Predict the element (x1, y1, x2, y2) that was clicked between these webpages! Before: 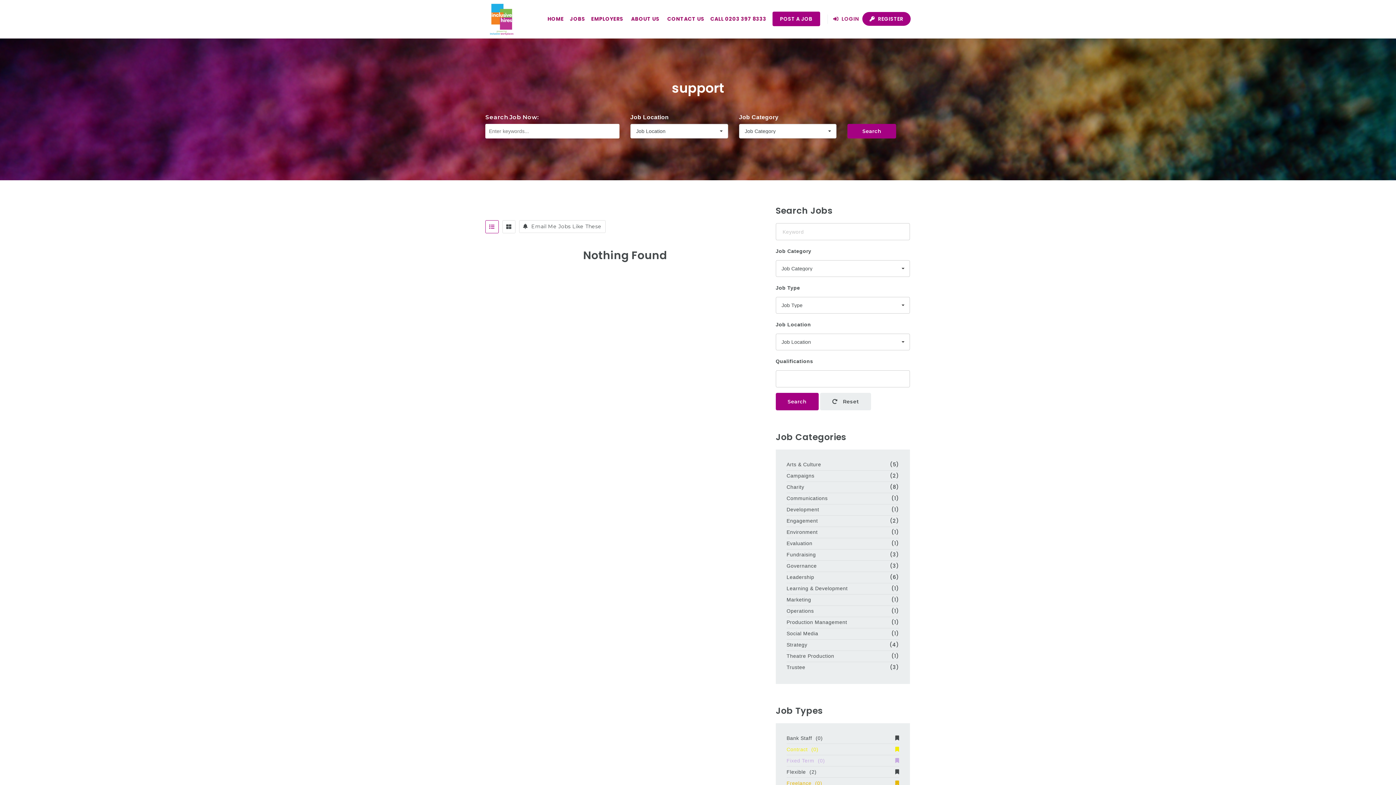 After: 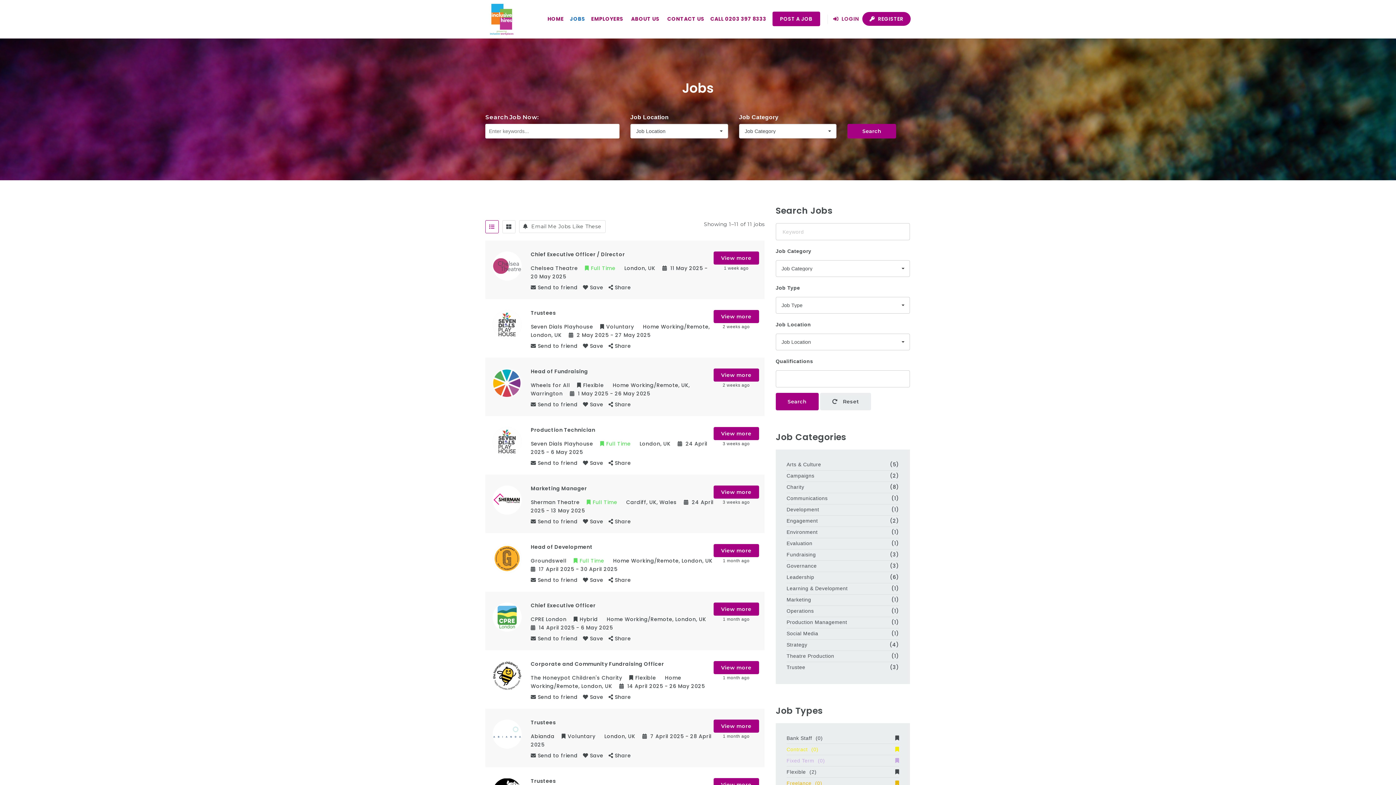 Action: bbox: (567, 0, 587, 38) label: JOBS